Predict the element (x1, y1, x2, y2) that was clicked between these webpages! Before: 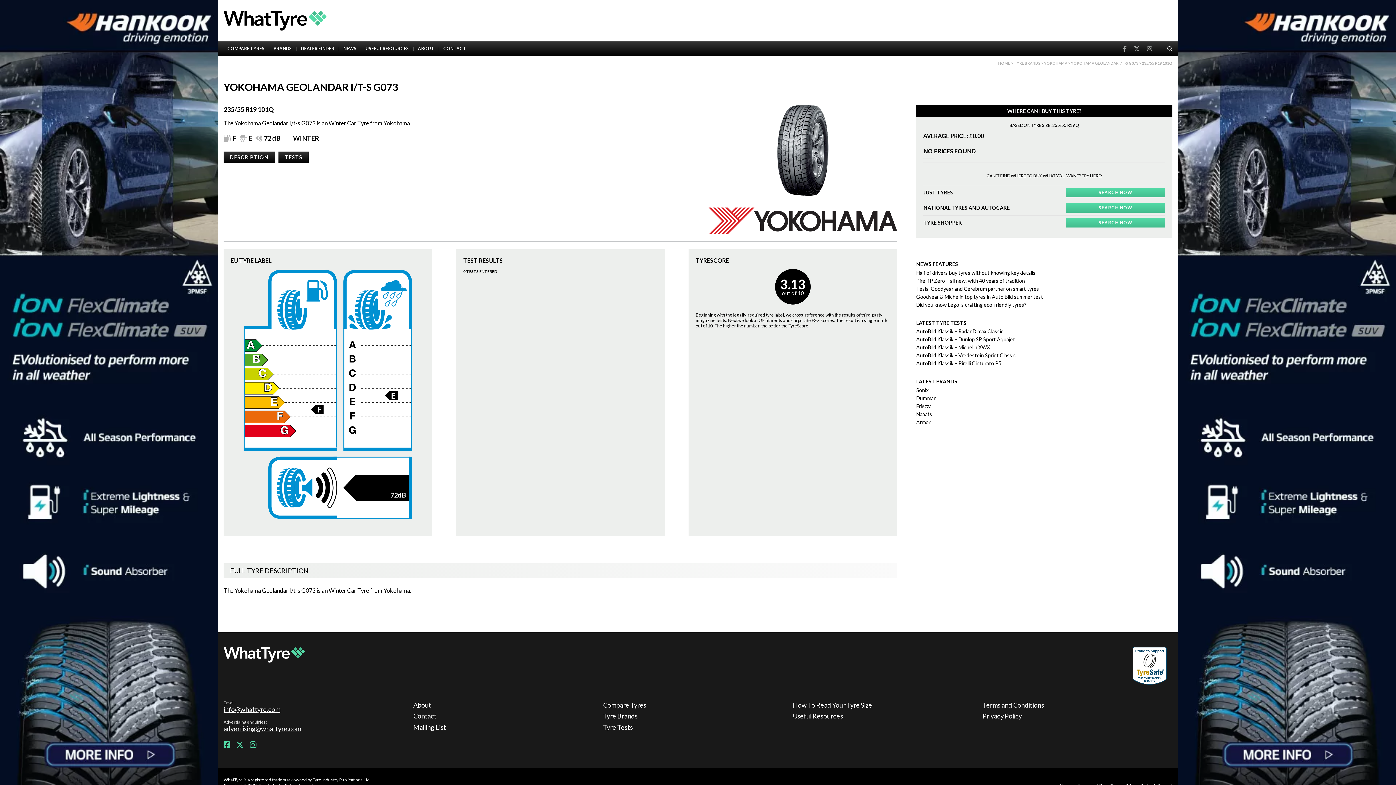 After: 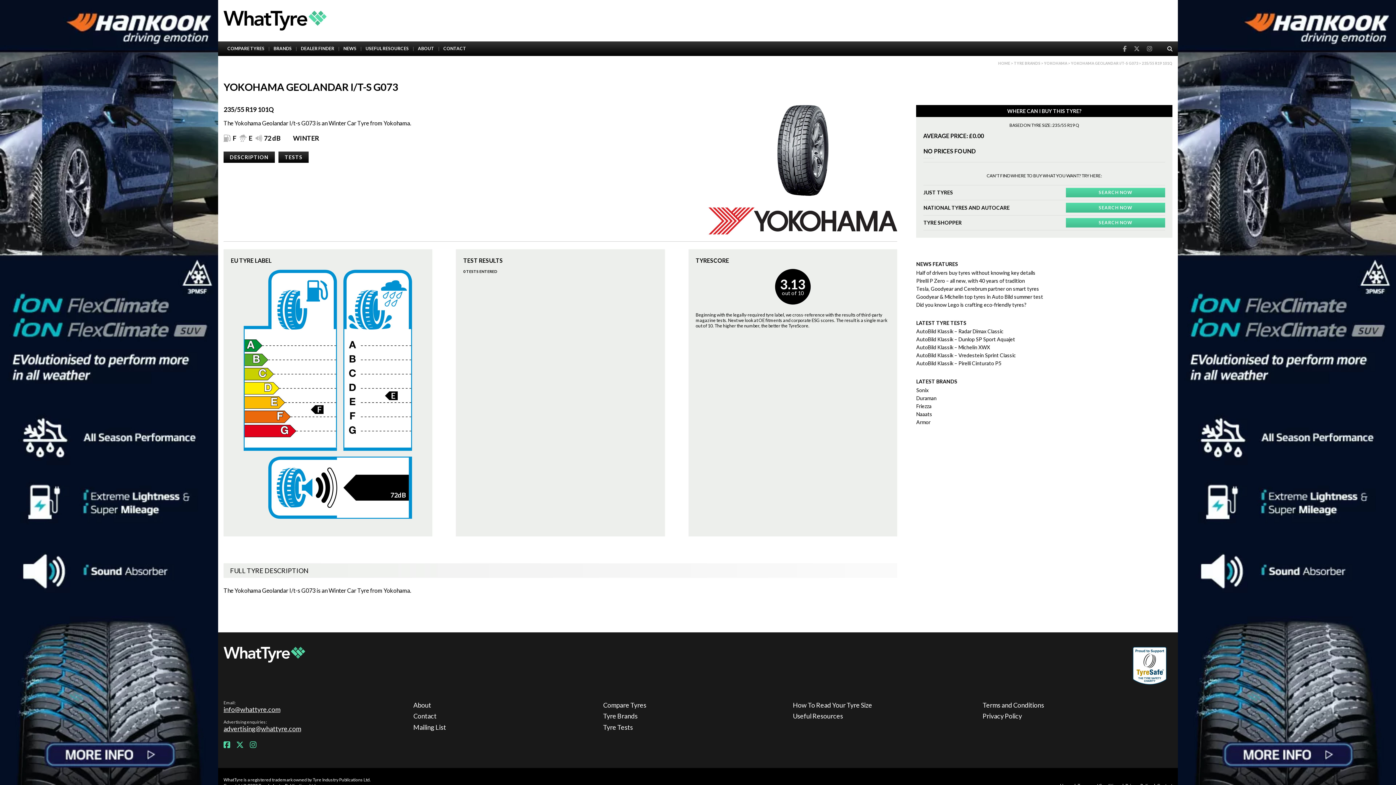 Action: bbox: (249, 739, 256, 750)